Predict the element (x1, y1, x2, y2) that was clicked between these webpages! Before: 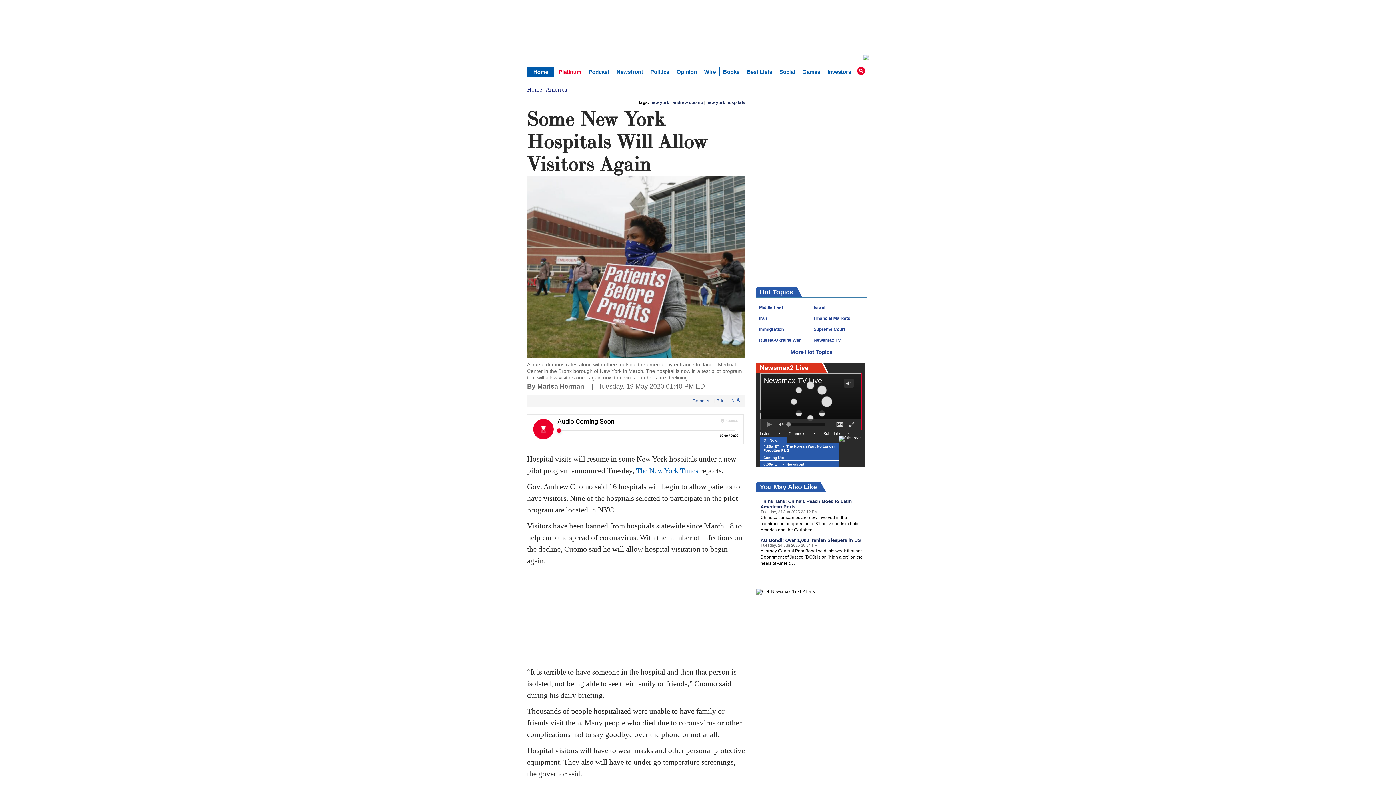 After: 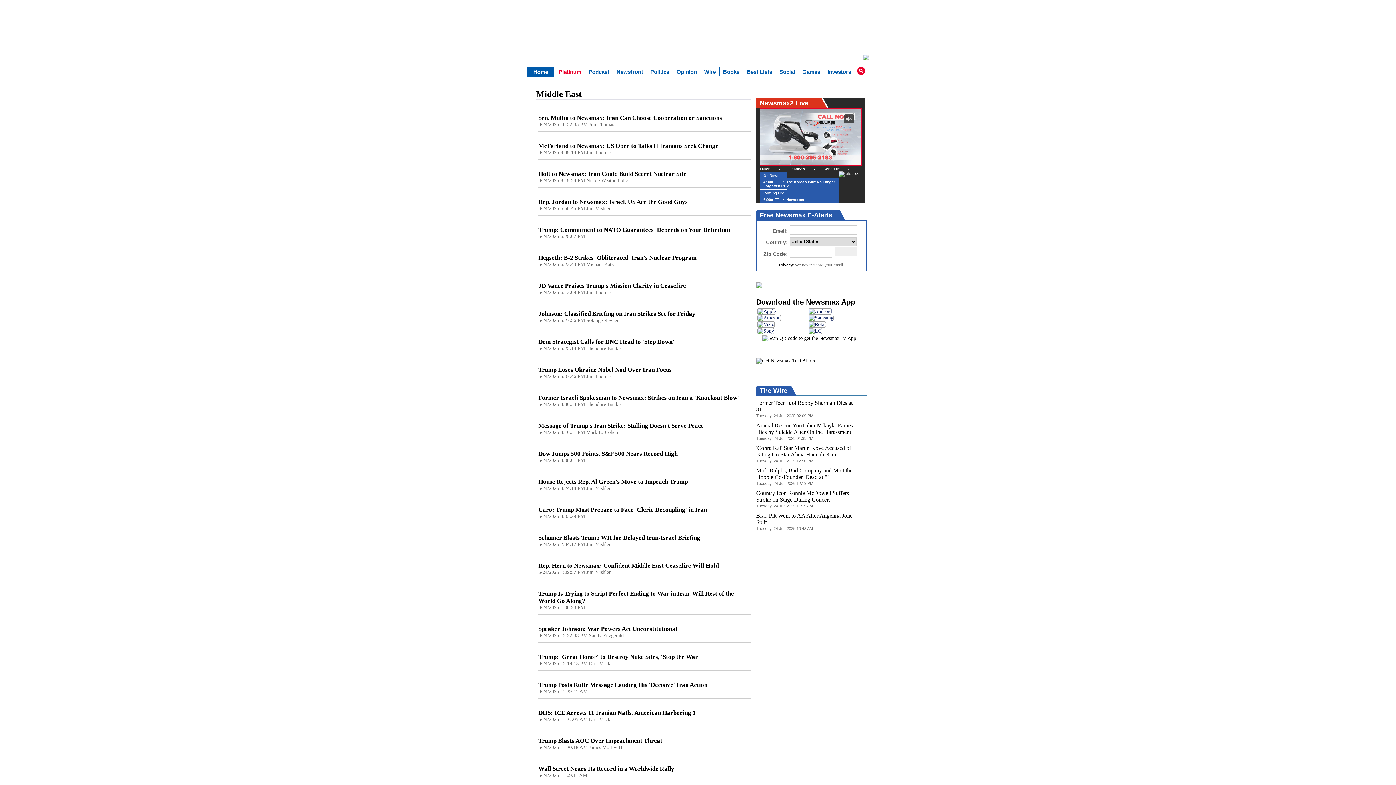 Action: label: Middle East bbox: (759, 305, 783, 310)